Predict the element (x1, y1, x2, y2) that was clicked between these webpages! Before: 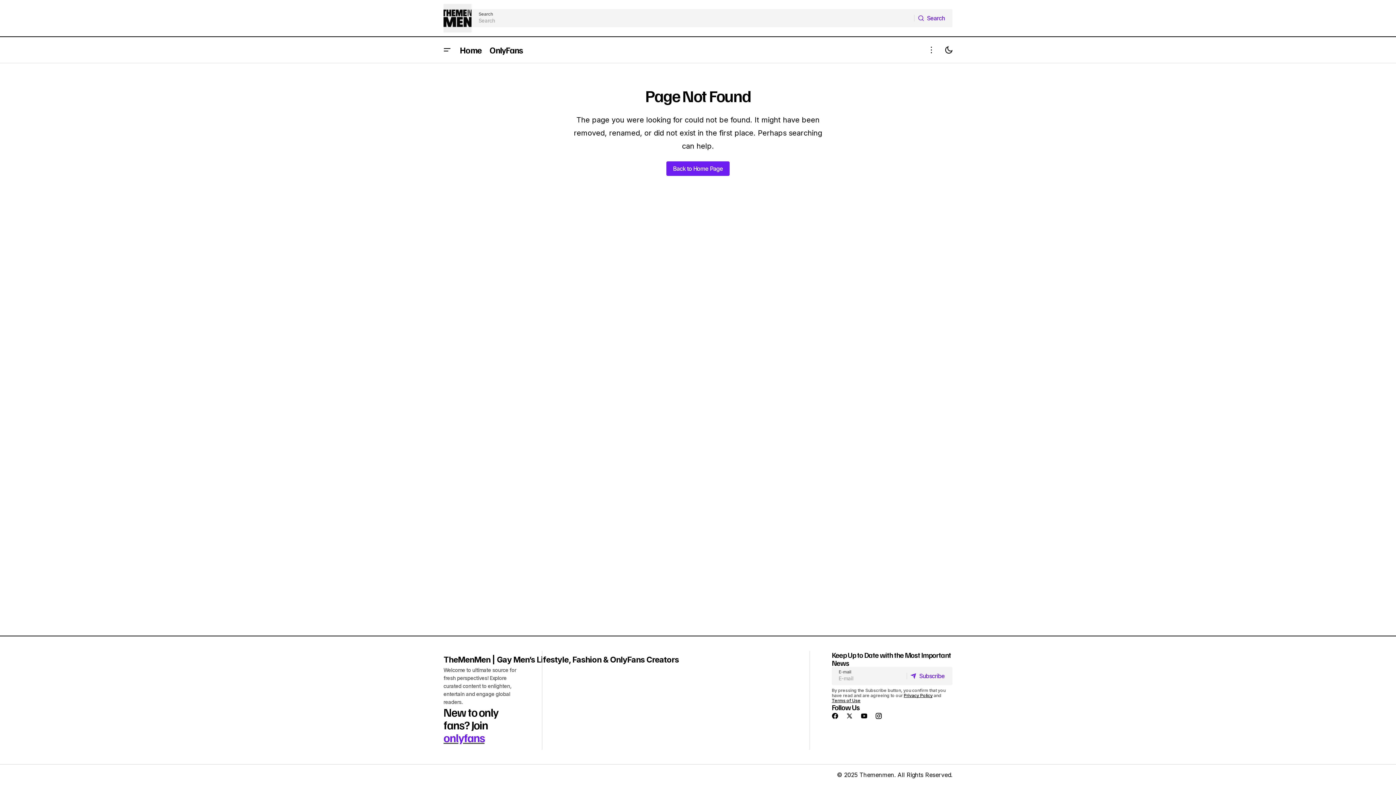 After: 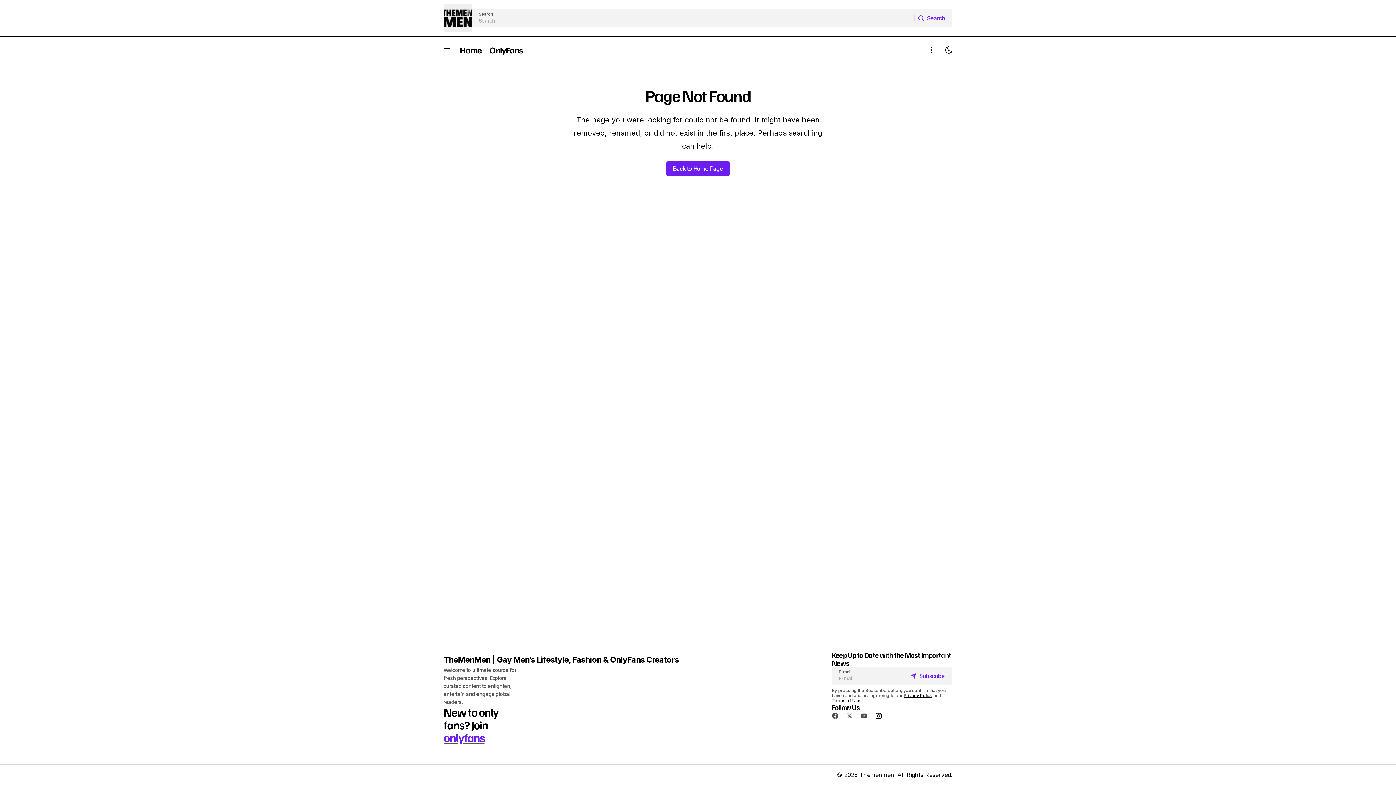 Action: bbox: (871, 709, 886, 723)